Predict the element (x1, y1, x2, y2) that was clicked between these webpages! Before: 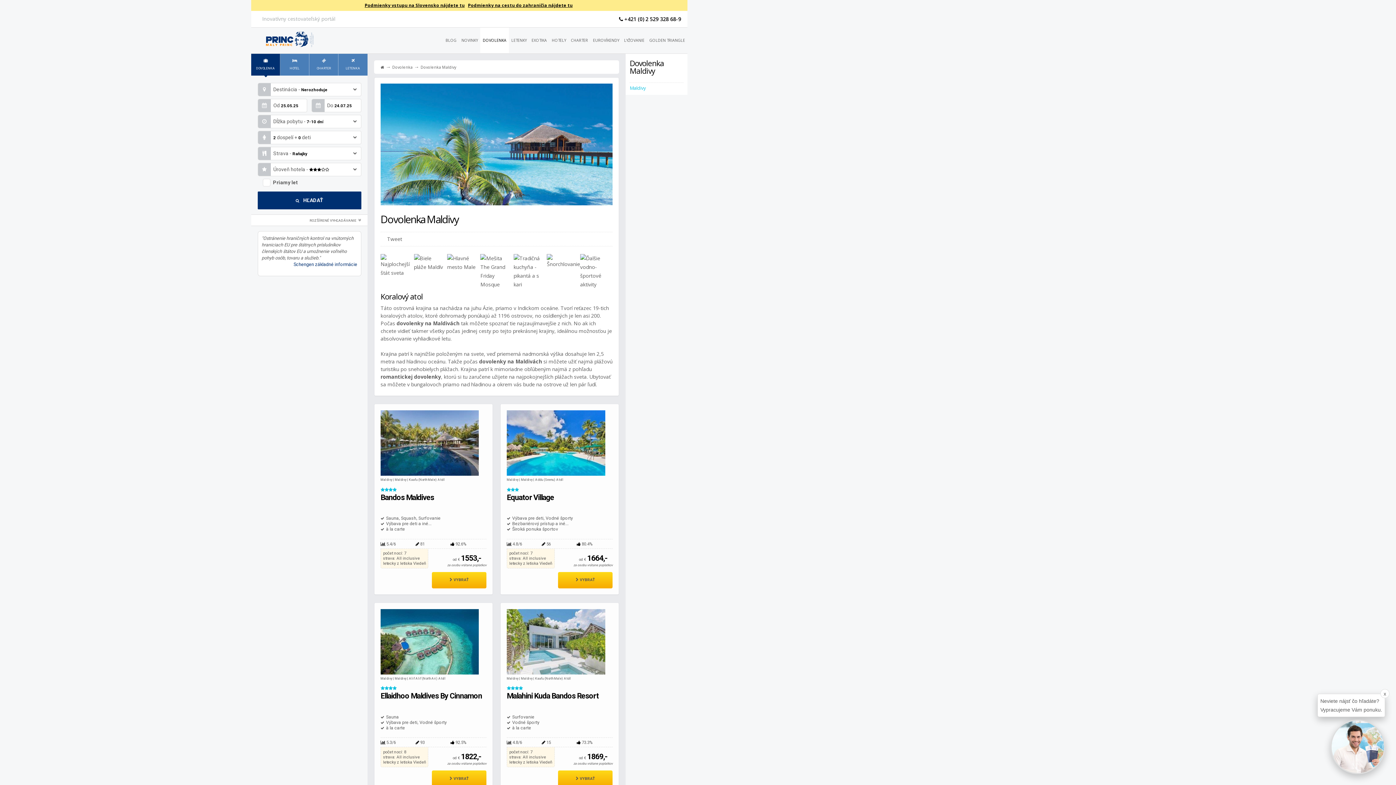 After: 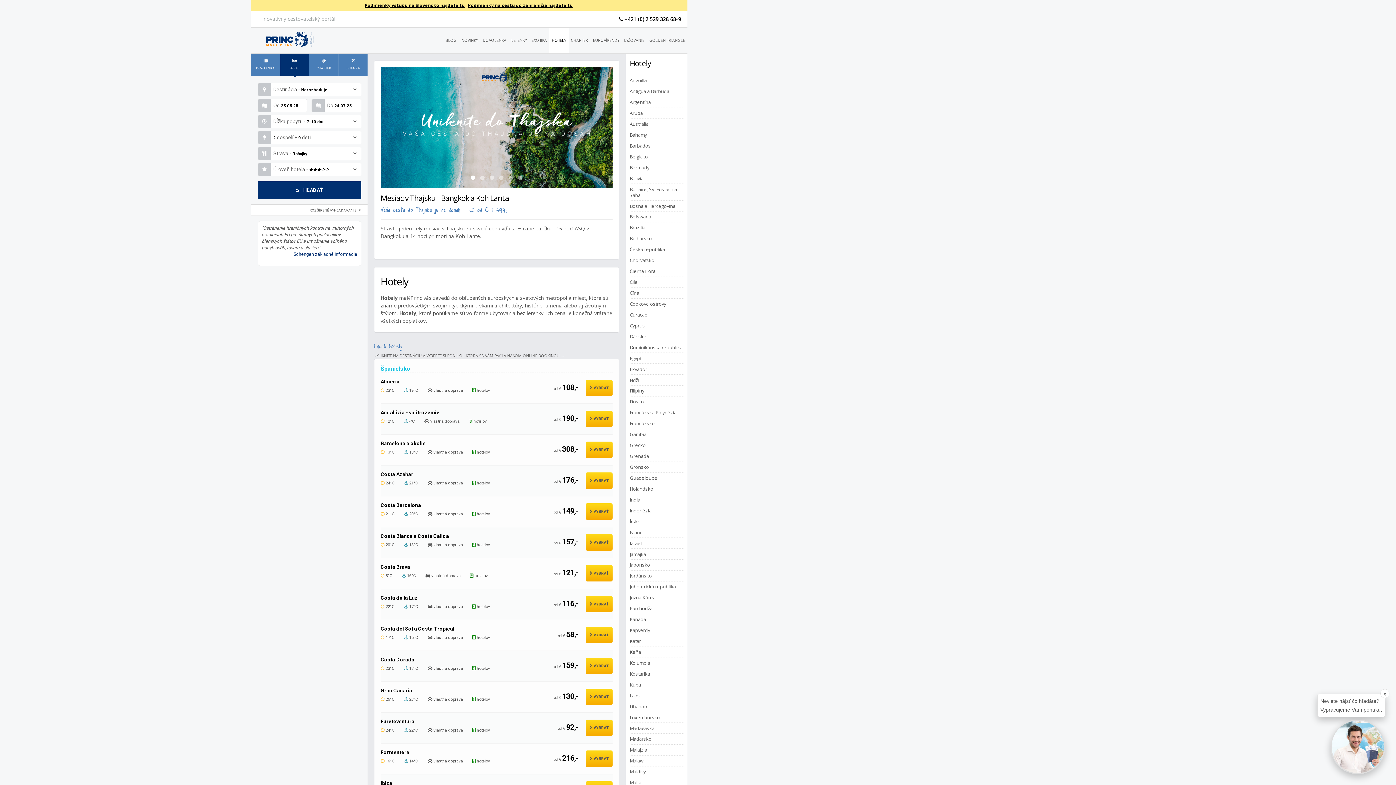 Action: label: HOTELY bbox: (549, 27, 568, 53)